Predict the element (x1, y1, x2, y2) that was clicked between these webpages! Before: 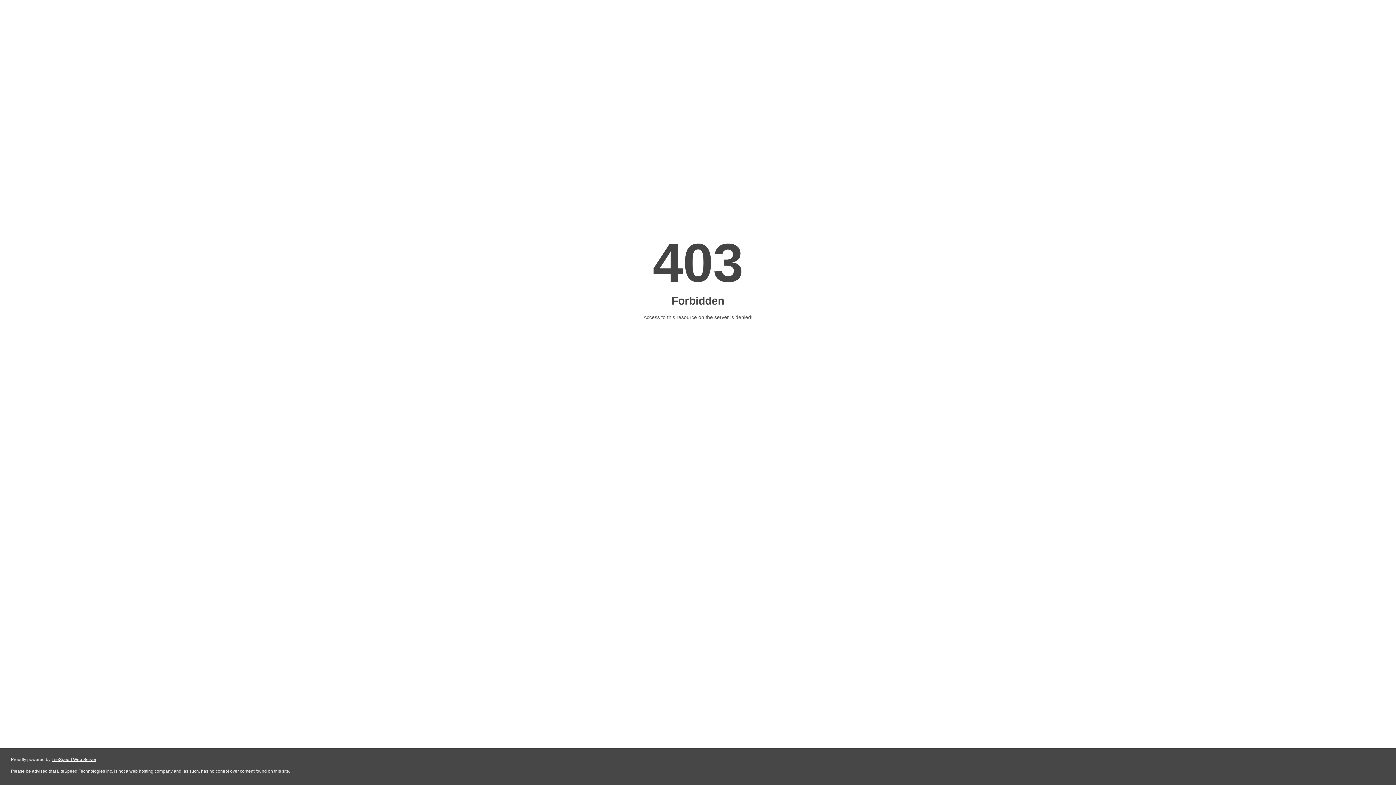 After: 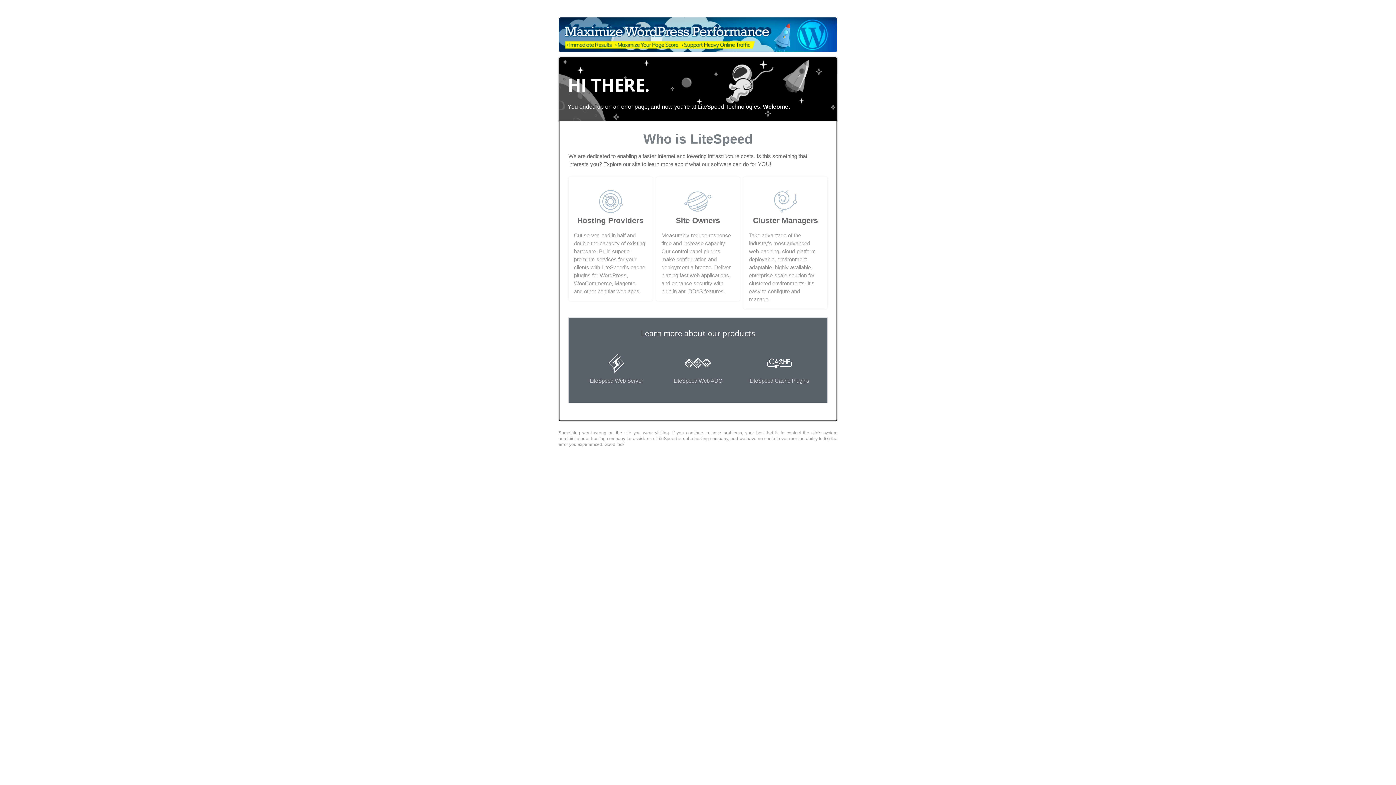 Action: bbox: (51, 757, 96, 762) label: LiteSpeed Web Server